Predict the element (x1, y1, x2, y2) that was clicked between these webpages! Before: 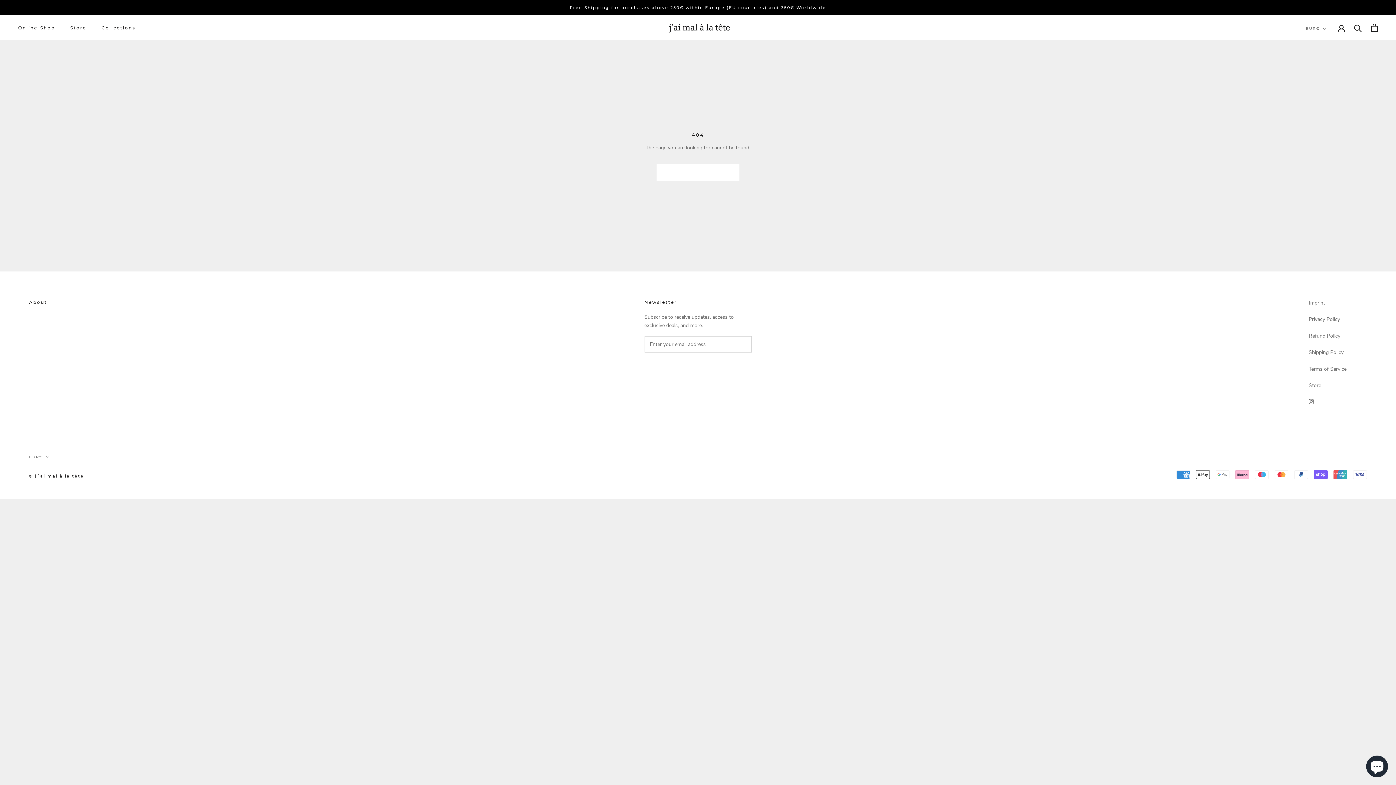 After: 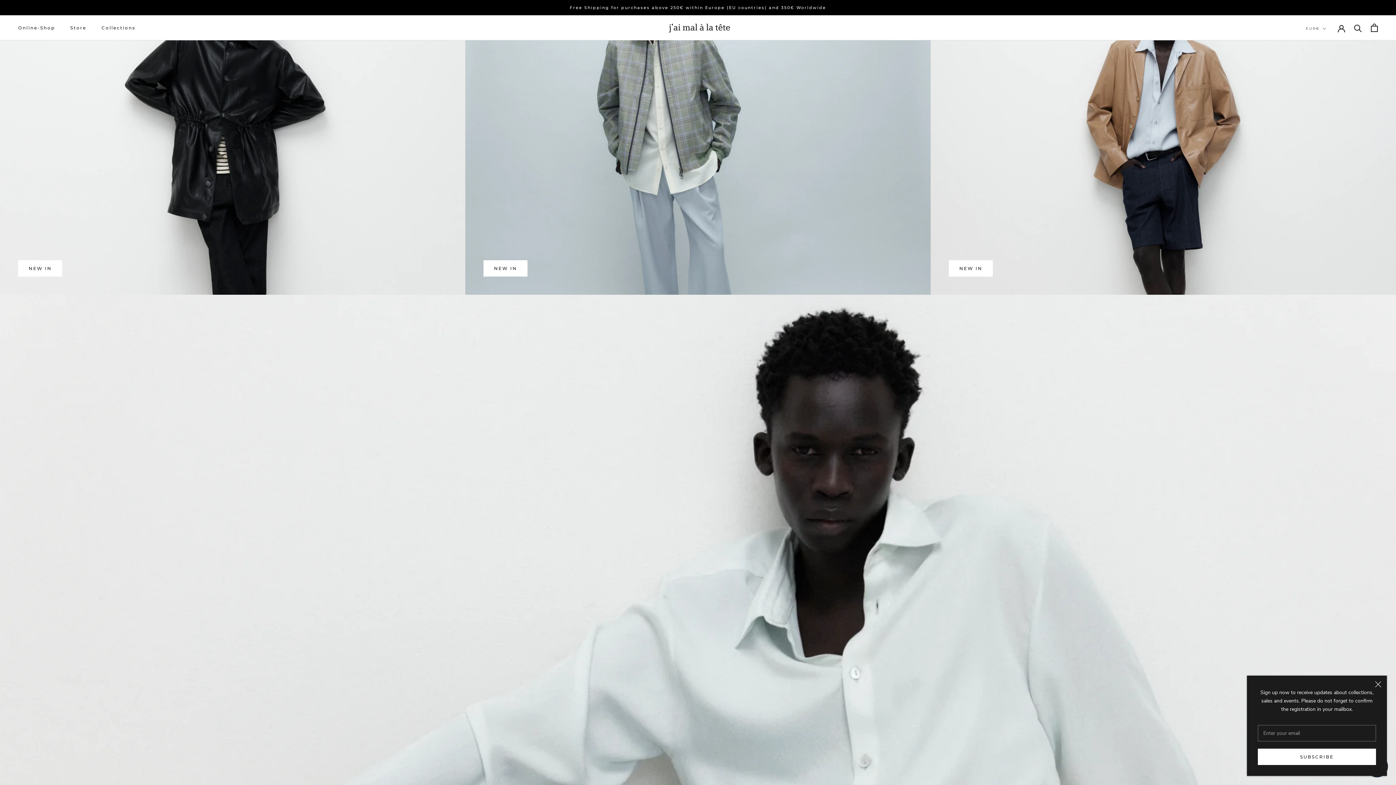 Action: label: BACK TO HOMEPAGE bbox: (656, 164, 739, 180)